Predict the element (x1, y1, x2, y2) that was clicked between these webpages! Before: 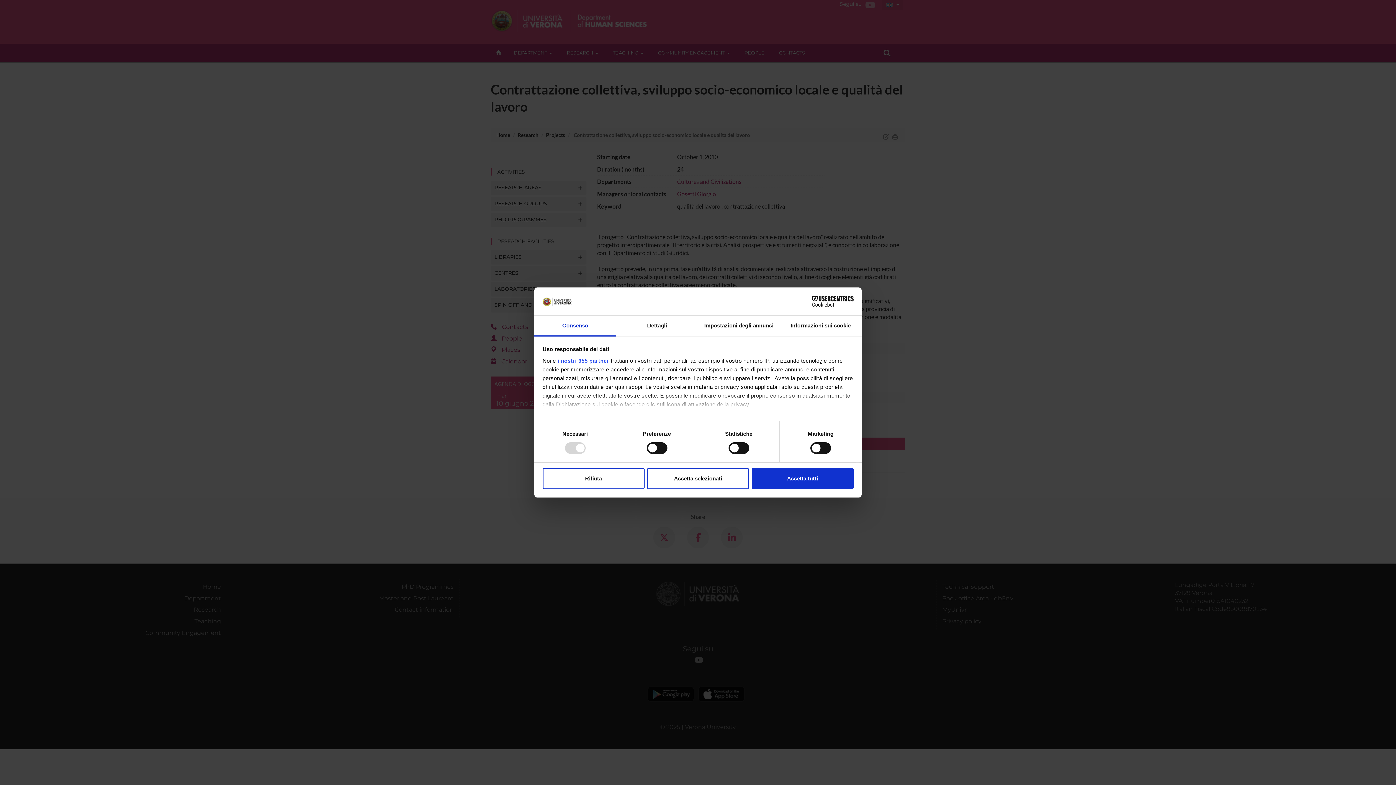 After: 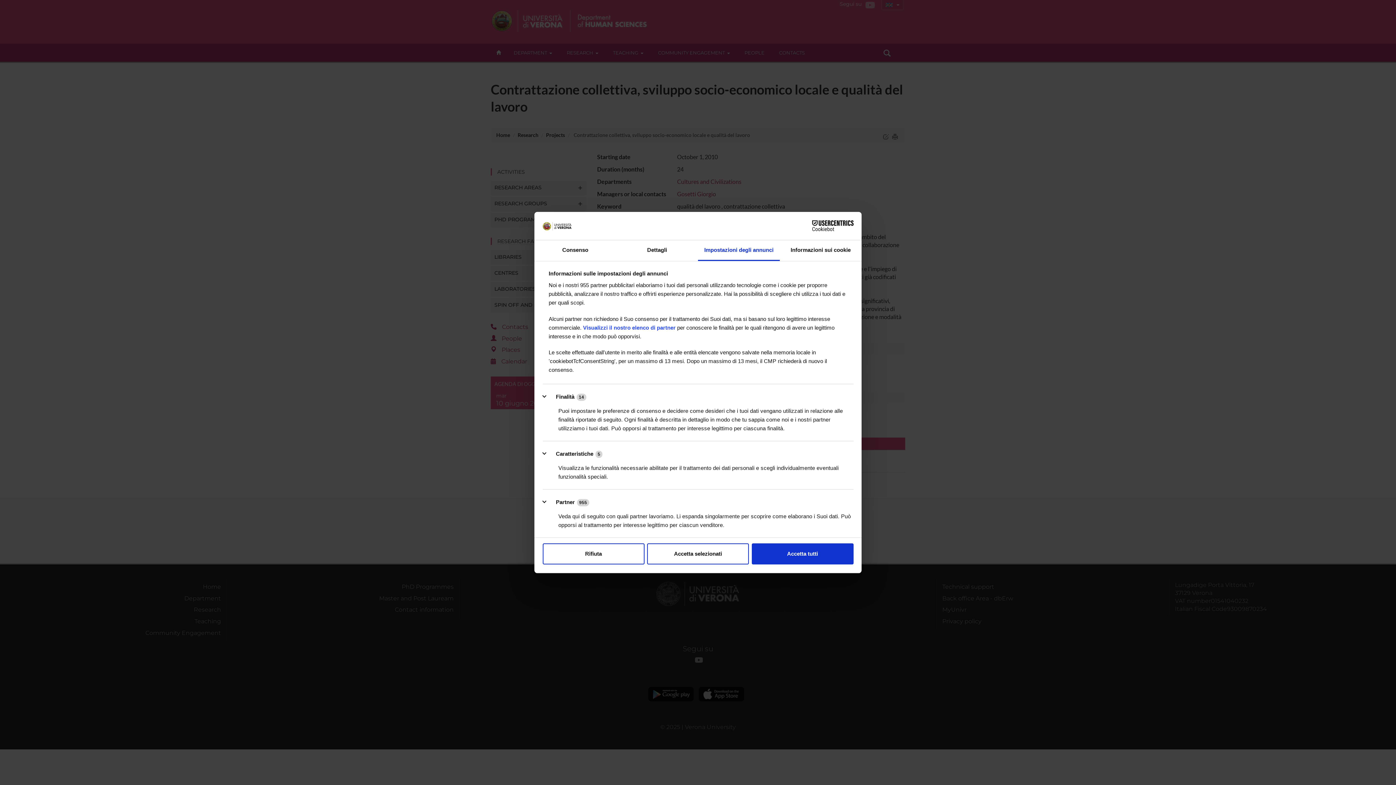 Action: bbox: (698, 315, 780, 336) label: Impostazioni degli annunci